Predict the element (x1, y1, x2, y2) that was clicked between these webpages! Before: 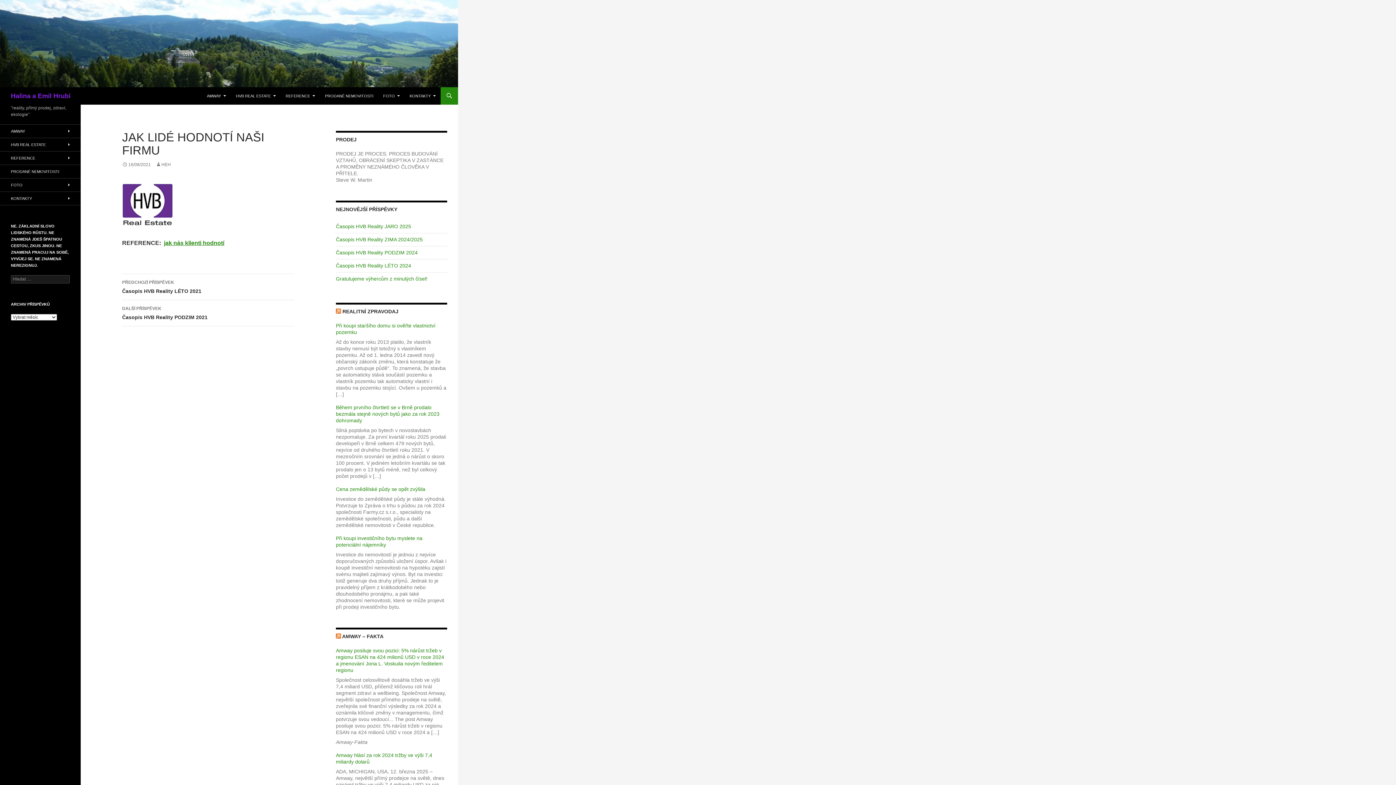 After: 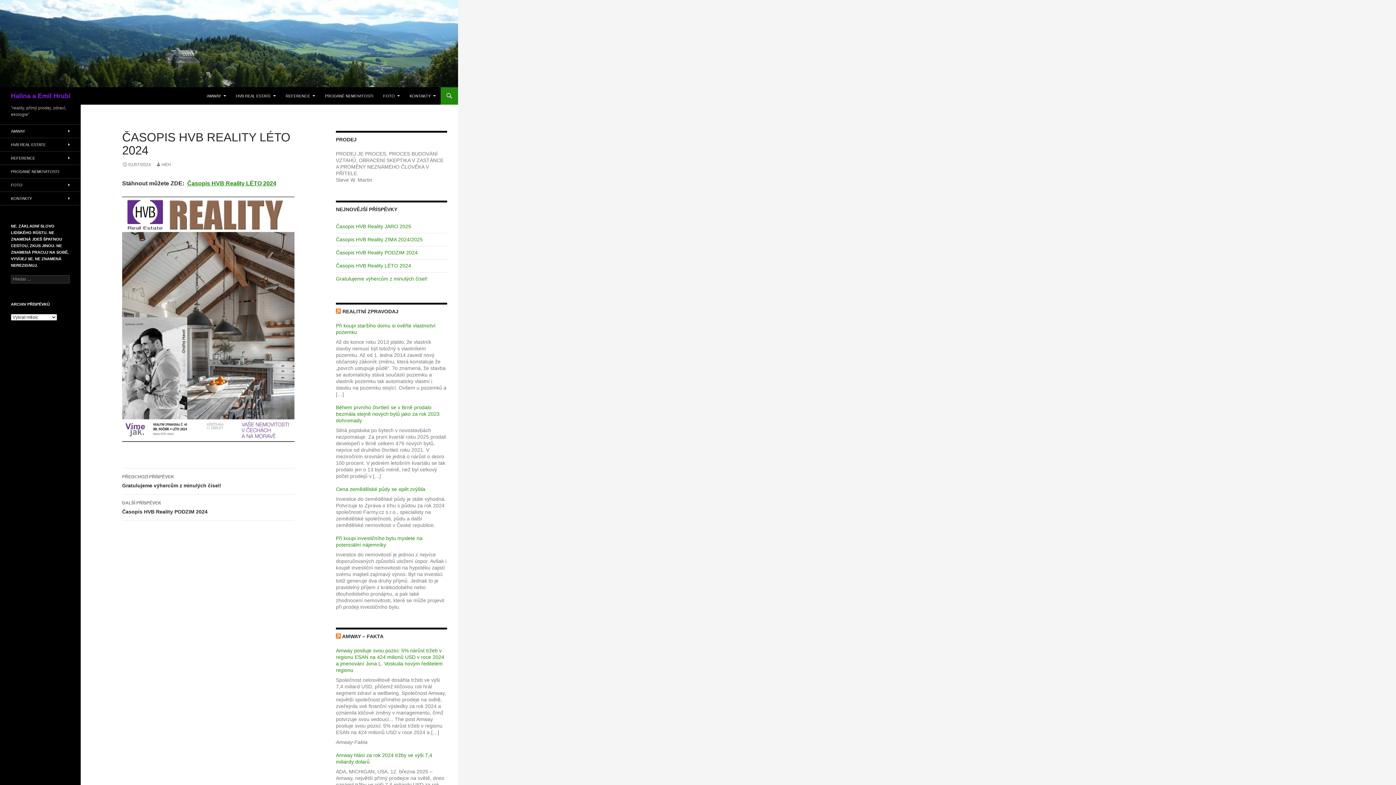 Action: bbox: (336, 262, 411, 268) label: Časopis HVB Reality LÉTO 2024